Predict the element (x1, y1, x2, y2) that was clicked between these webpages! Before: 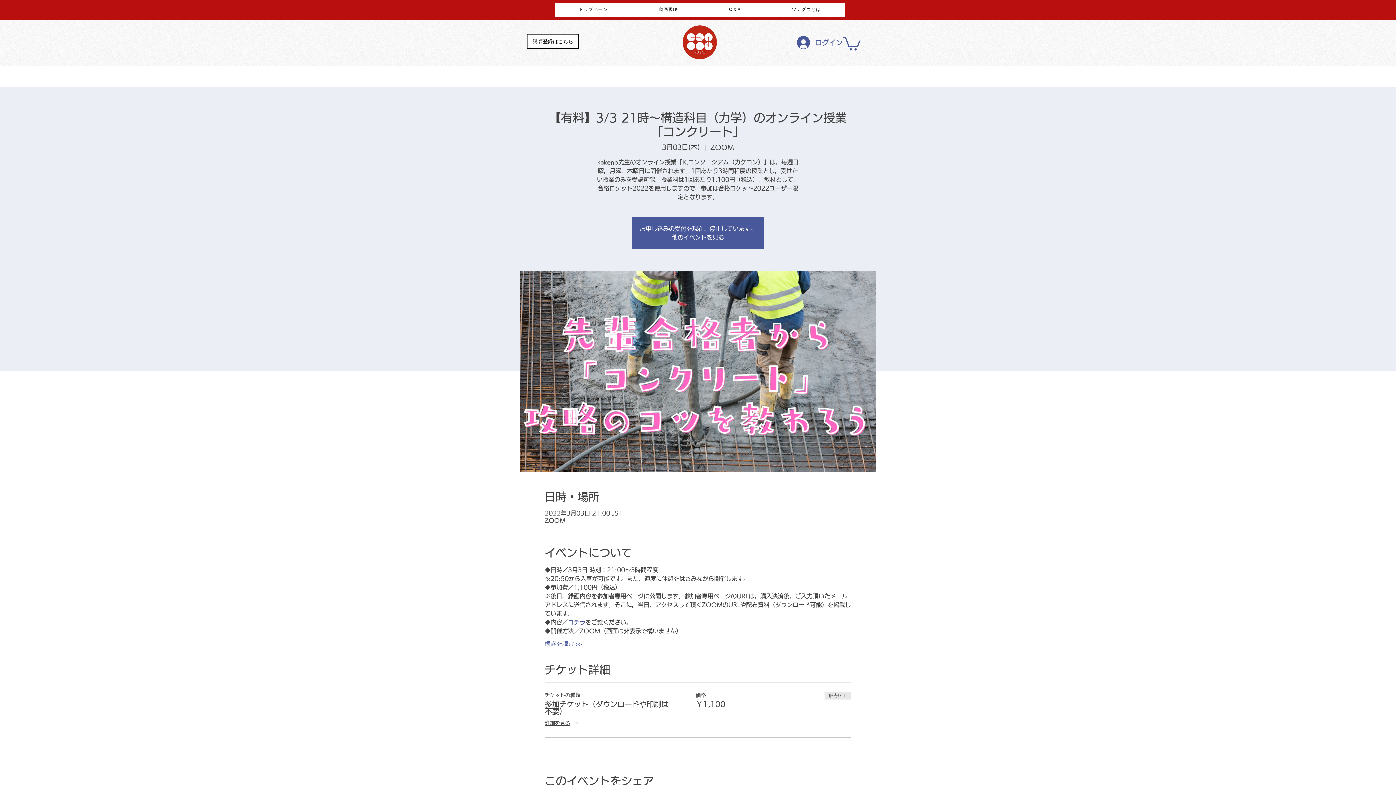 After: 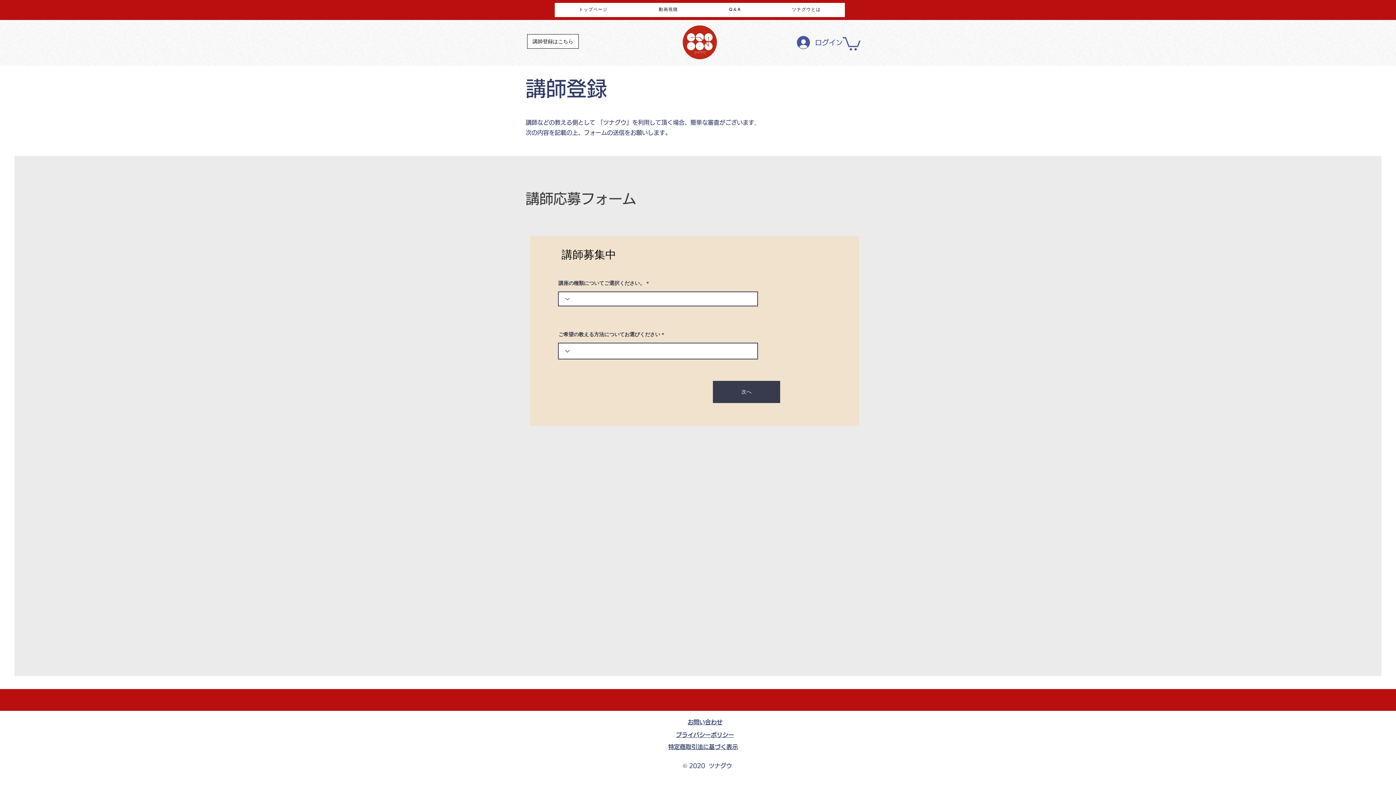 Action: bbox: (527, 34, 578, 48) label: 講師登録はこちら